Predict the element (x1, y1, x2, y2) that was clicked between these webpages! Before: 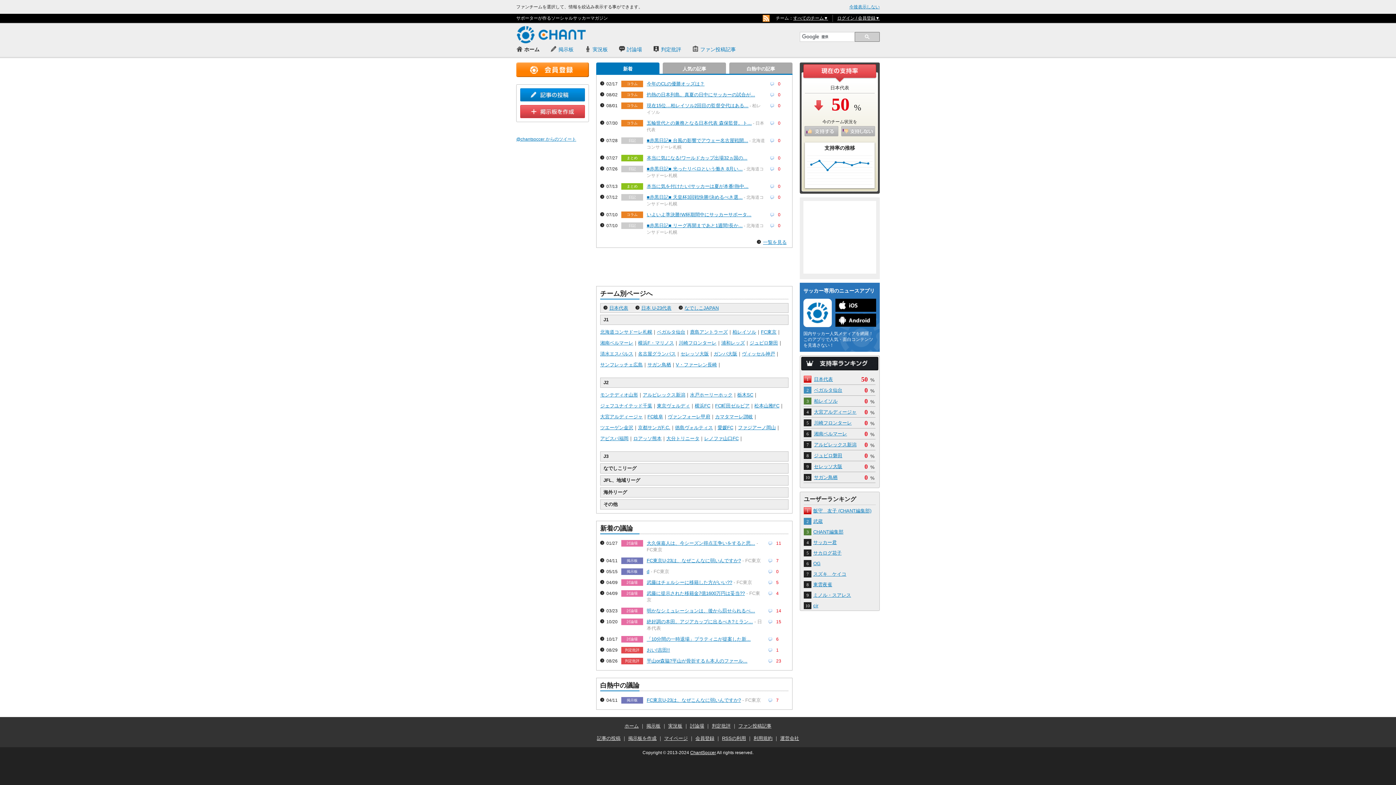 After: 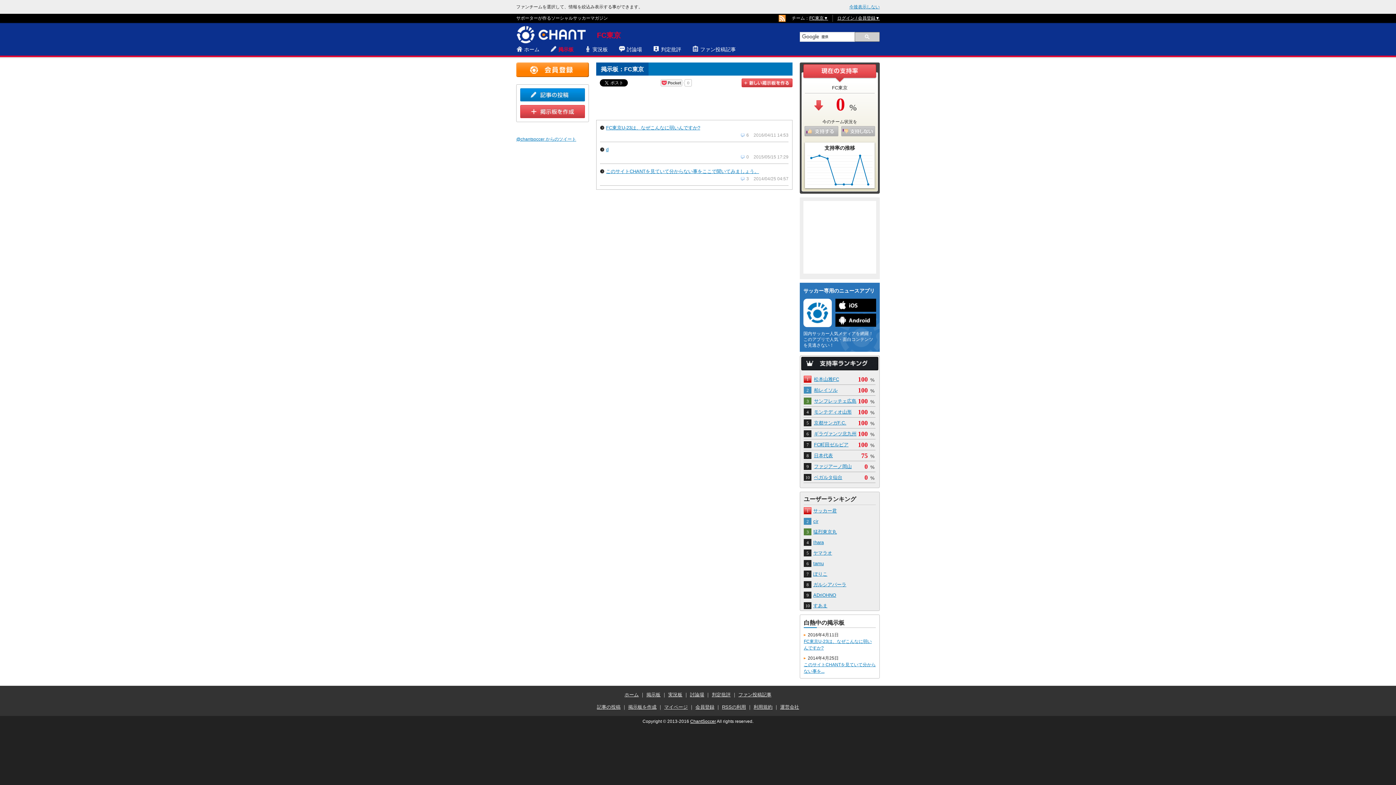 Action: bbox: (621, 557, 643, 564) label: 掲示板